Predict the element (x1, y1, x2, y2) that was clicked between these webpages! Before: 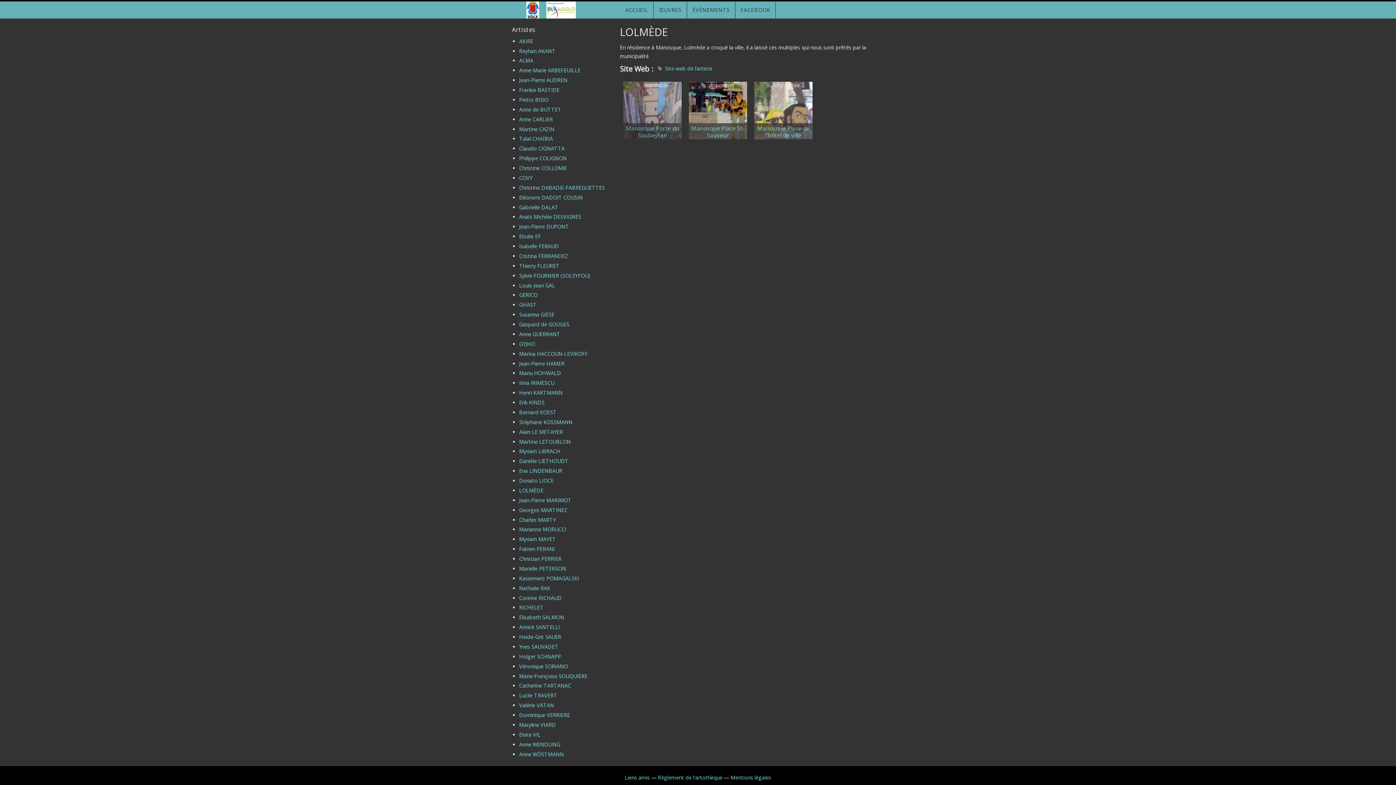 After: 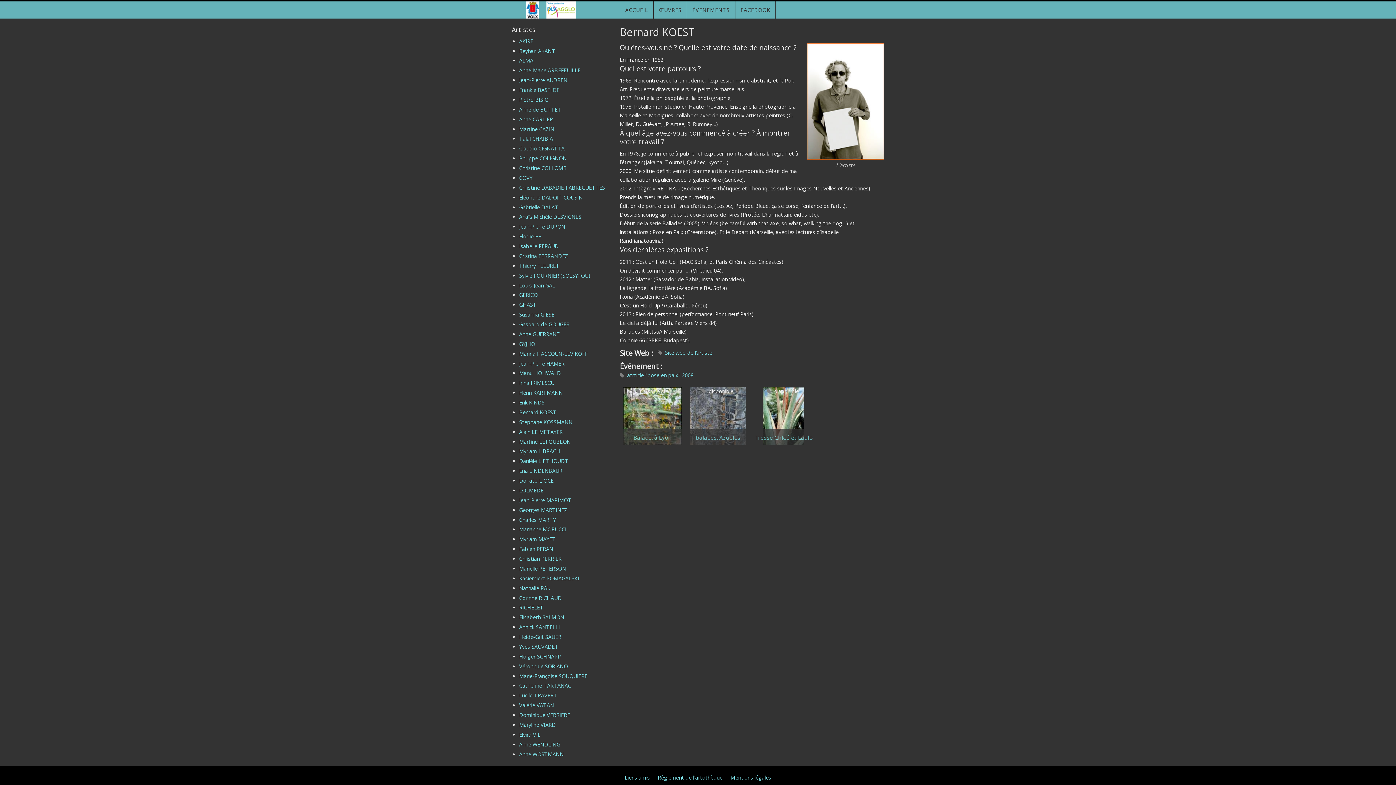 Action: bbox: (519, 409, 556, 415) label: Bernard KOEST